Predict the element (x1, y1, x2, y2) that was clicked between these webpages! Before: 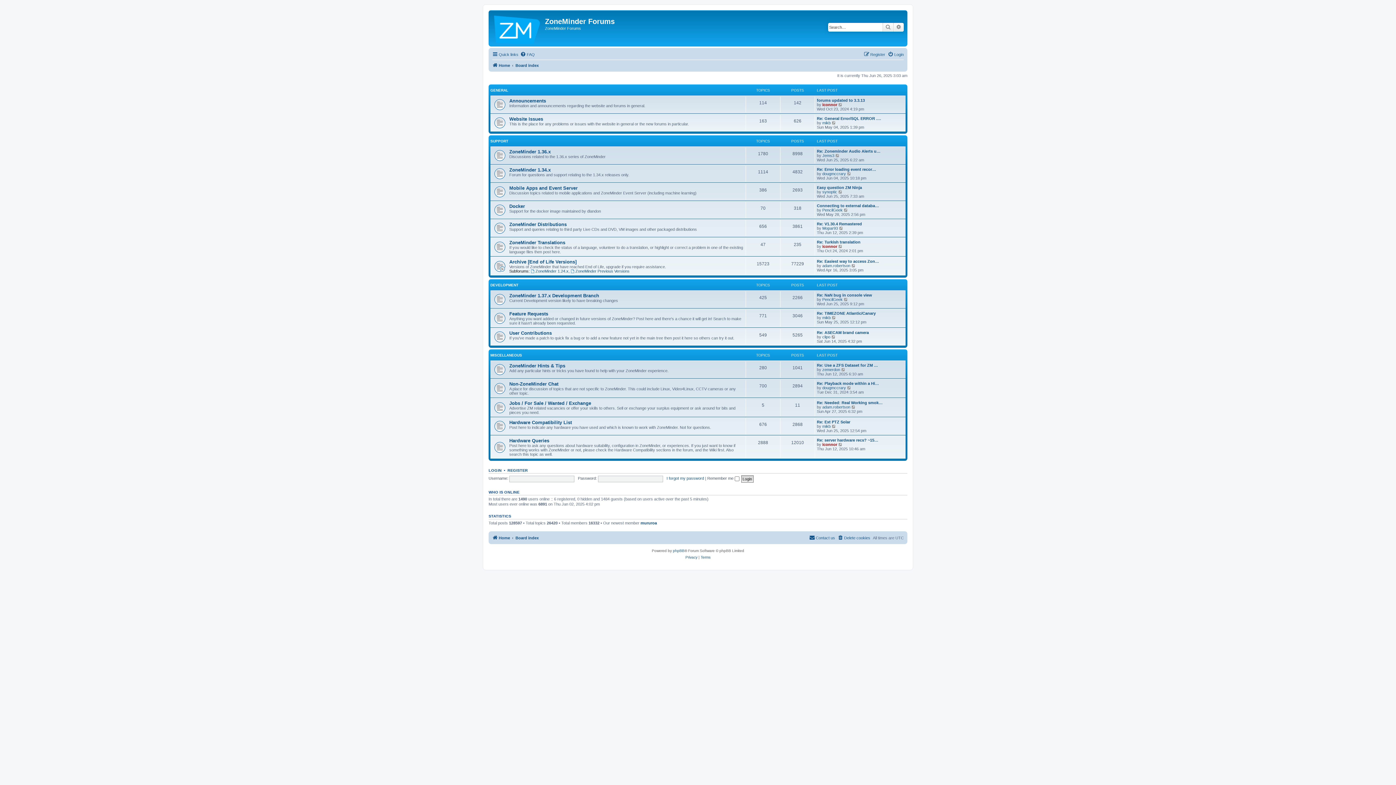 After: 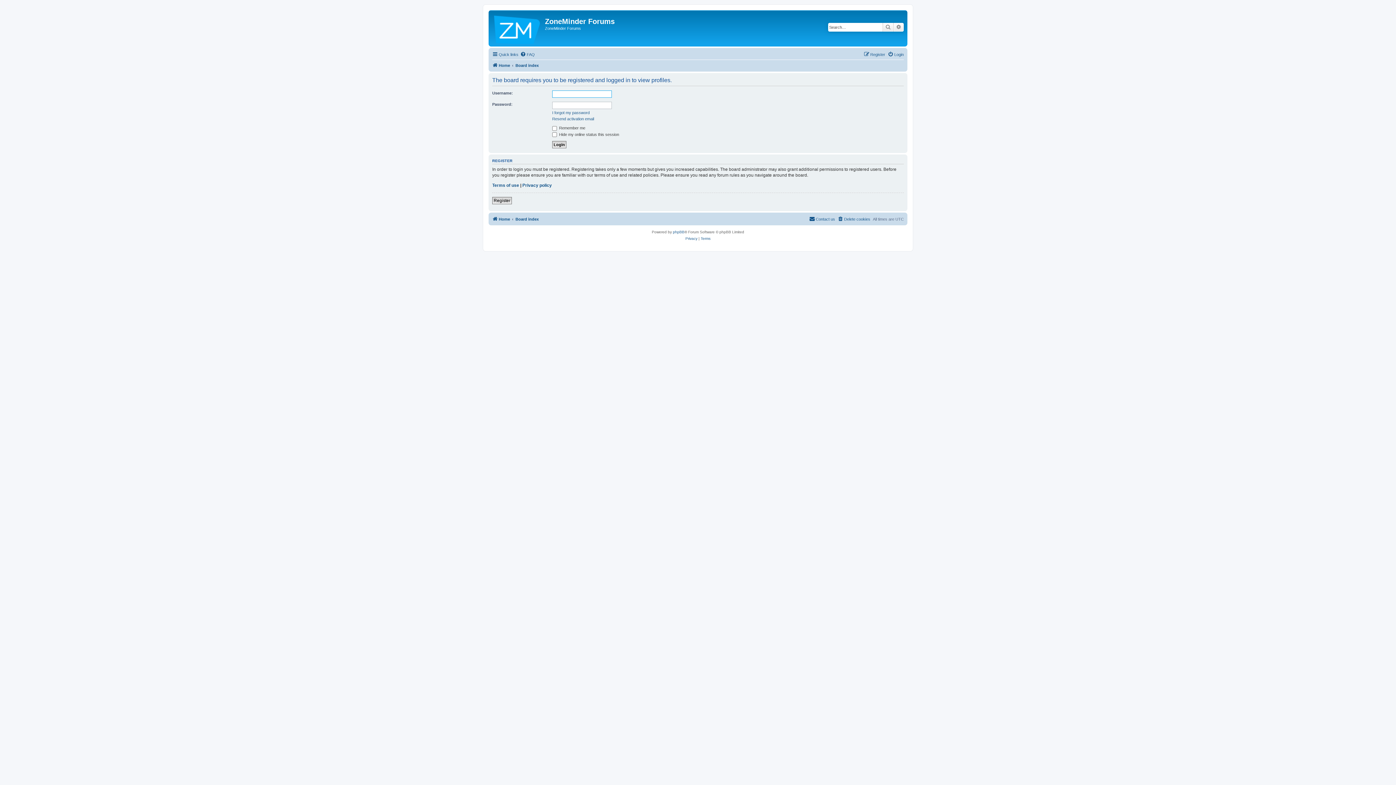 Action: label: iconnor bbox: (822, 442, 837, 446)